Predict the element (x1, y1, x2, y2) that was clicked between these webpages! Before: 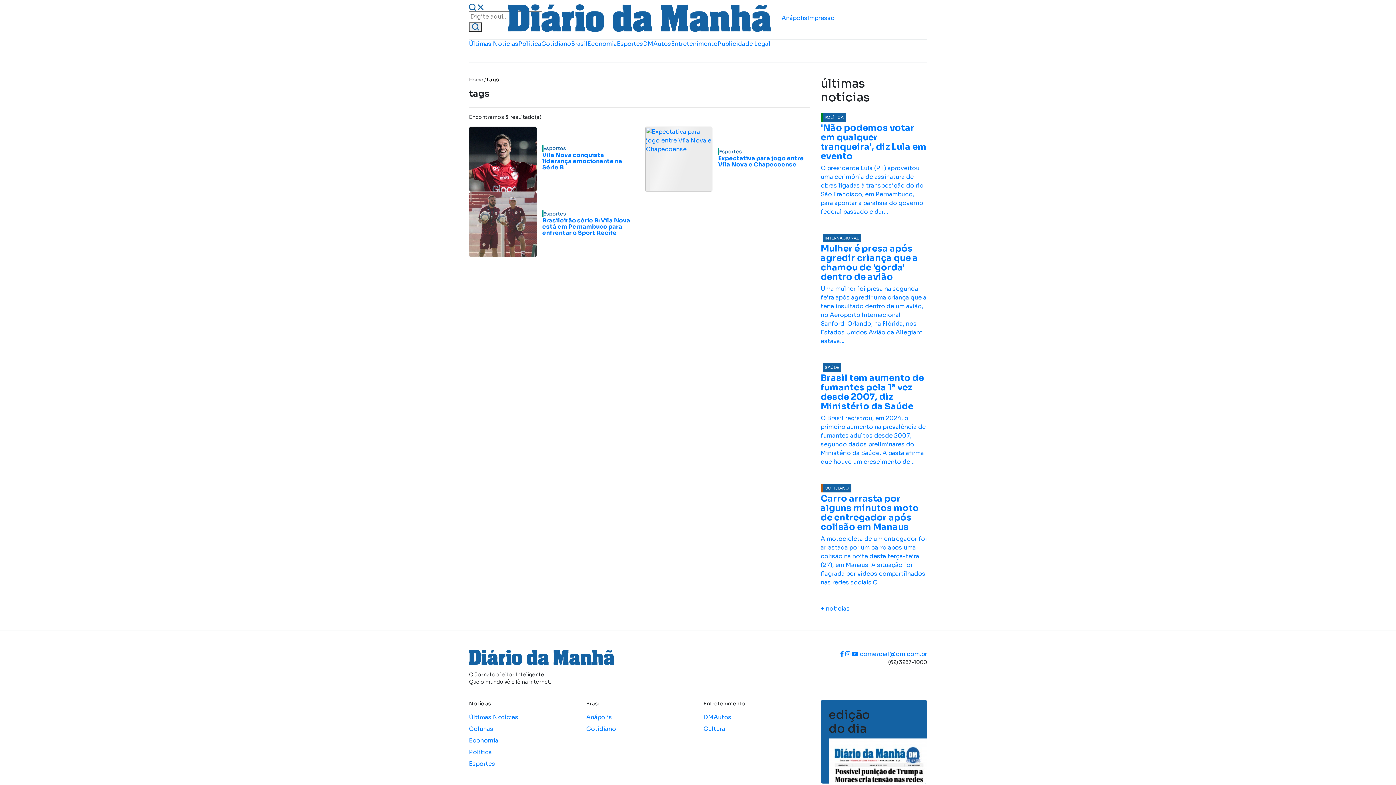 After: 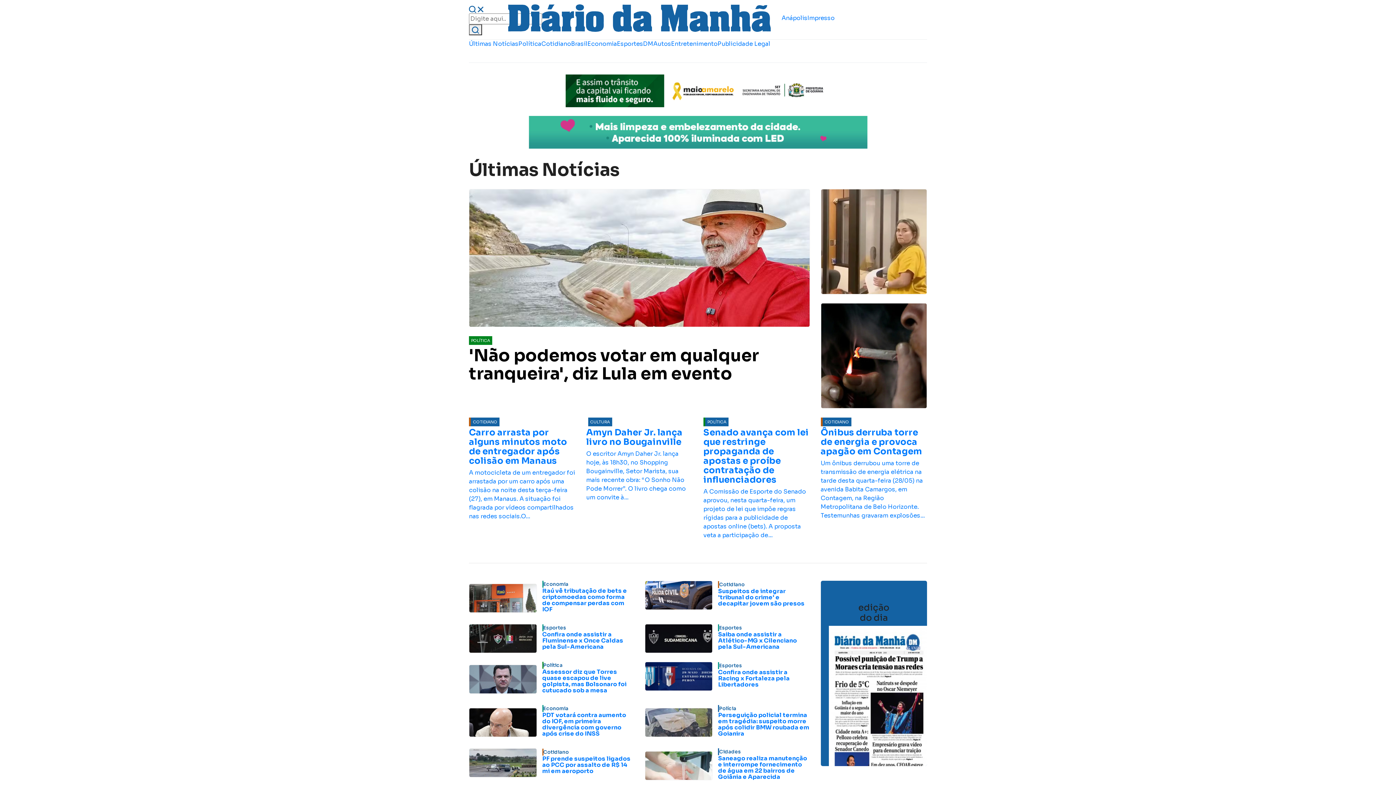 Action: label: Últimas Notícias bbox: (469, 713, 518, 721)